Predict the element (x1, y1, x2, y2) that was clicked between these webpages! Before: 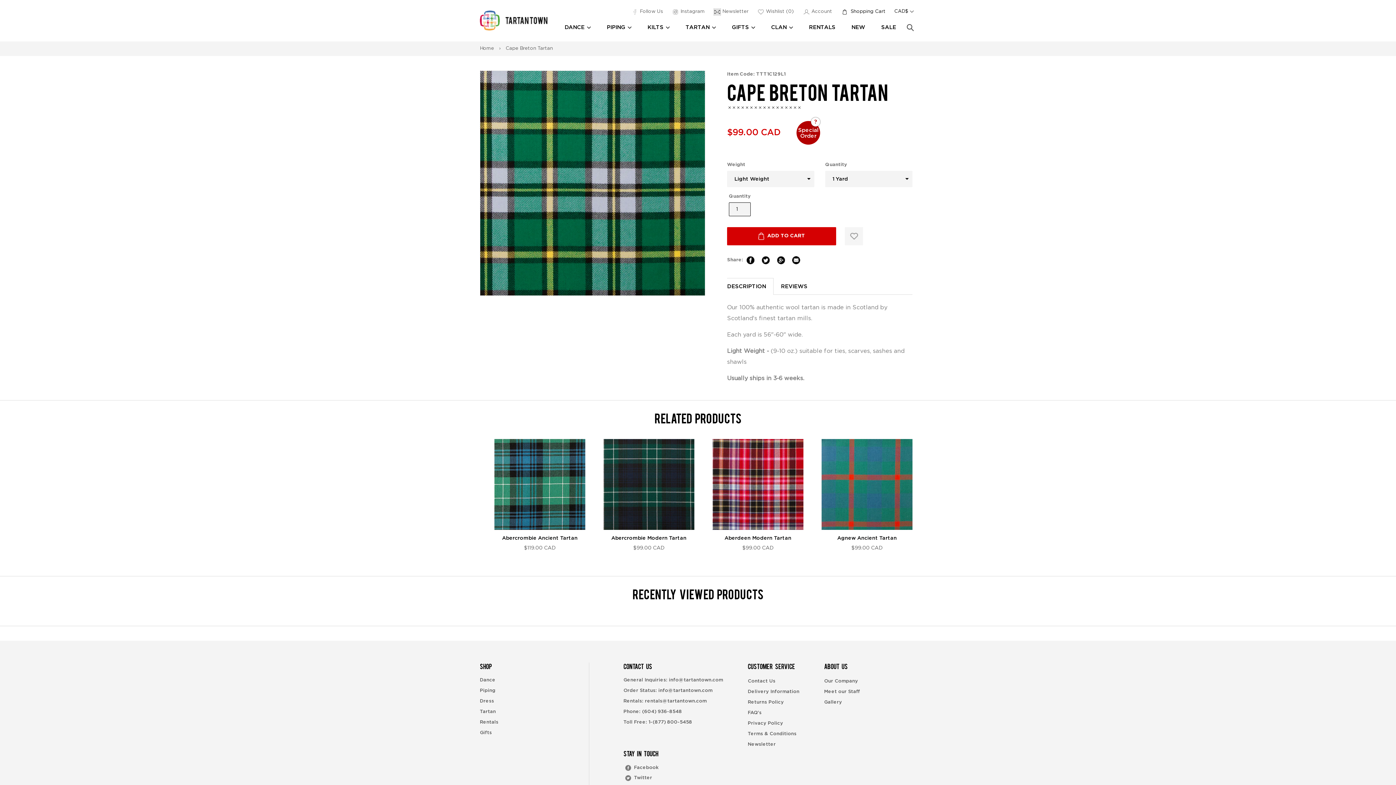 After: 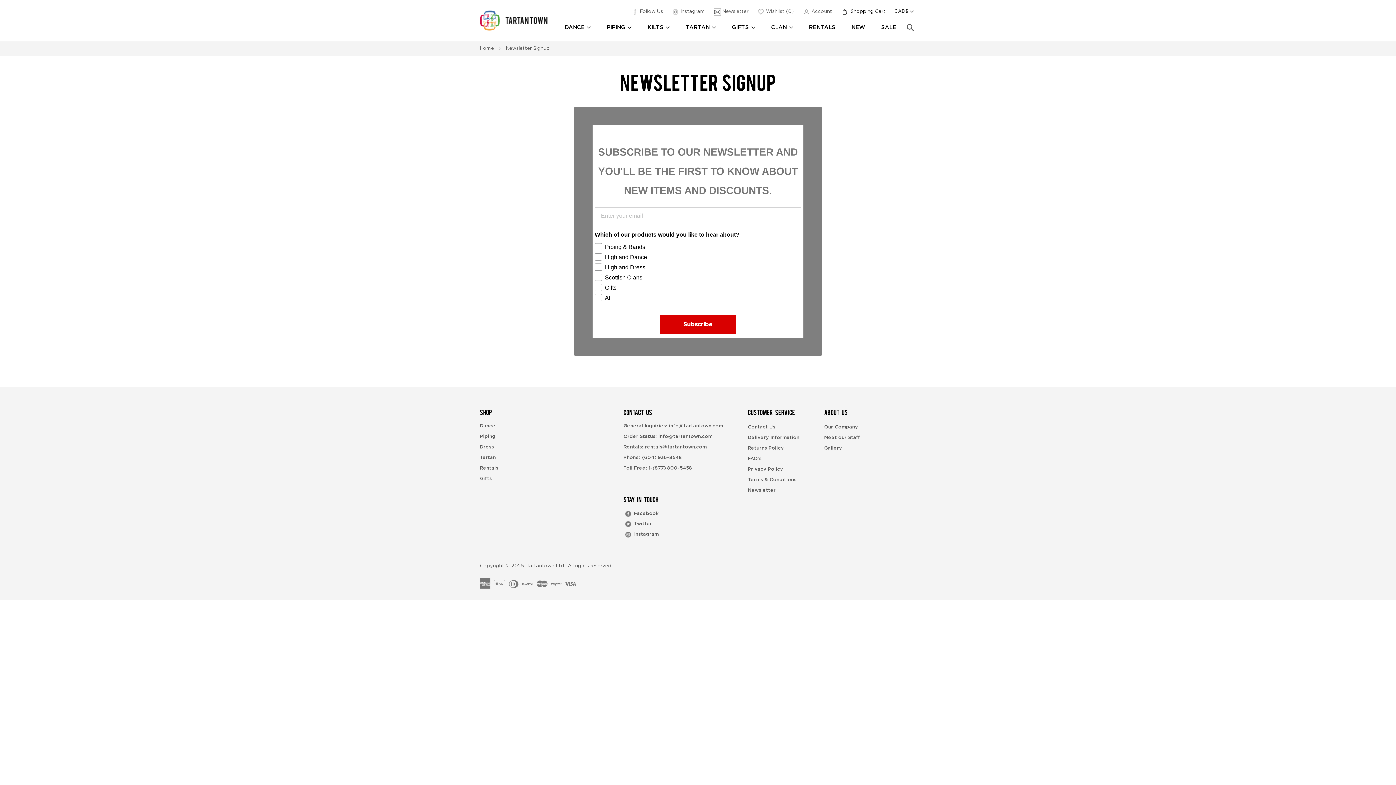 Action: bbox: (748, 742, 776, 747) label: Newsletter